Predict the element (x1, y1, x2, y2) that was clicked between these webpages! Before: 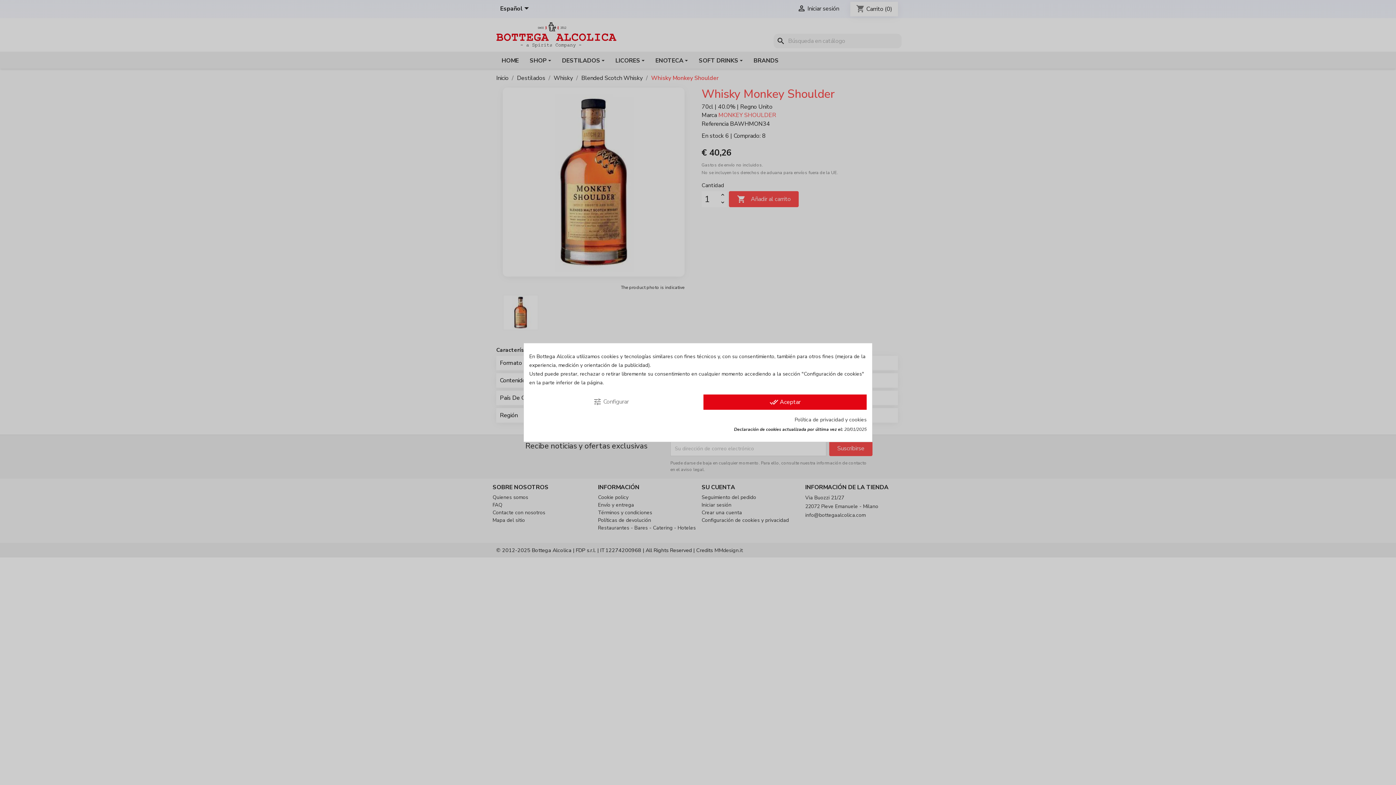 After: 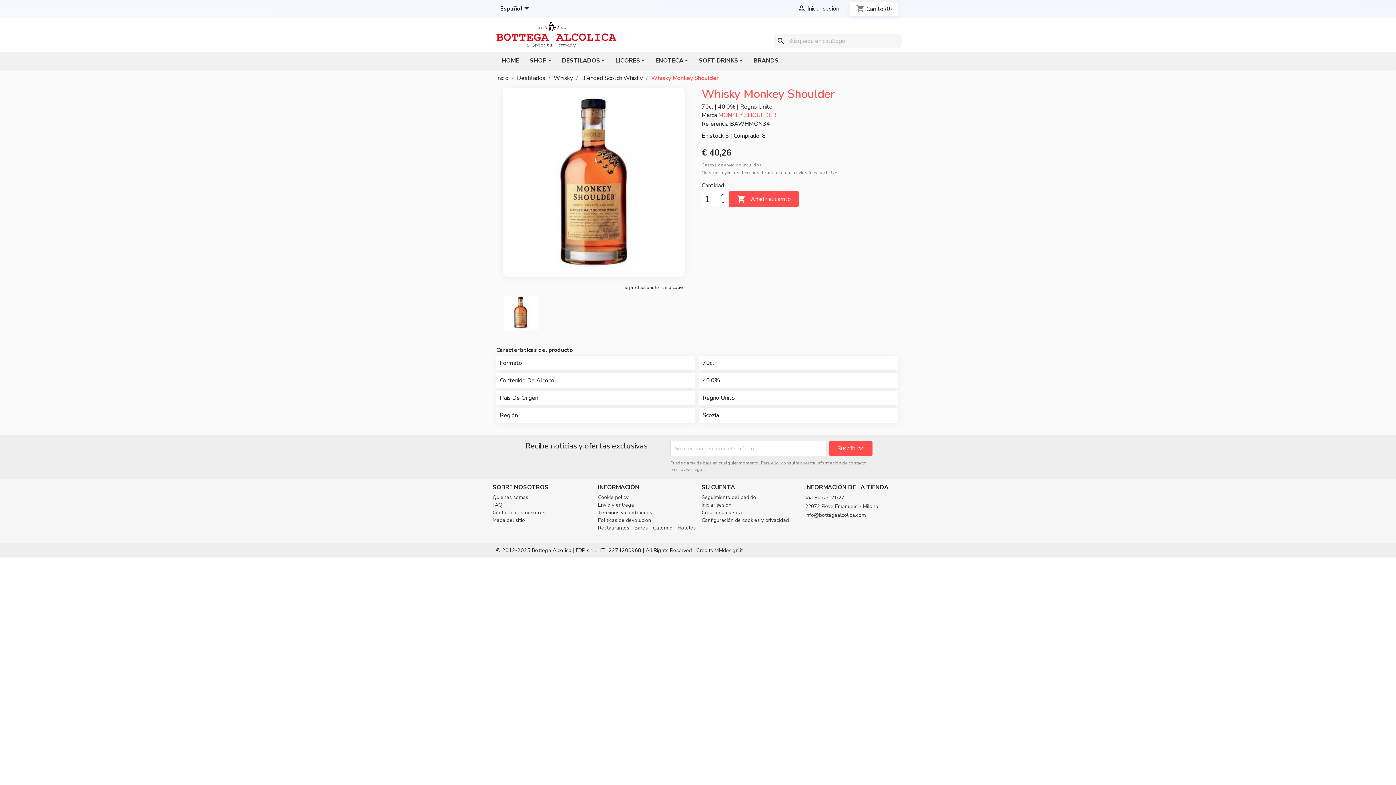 Action: label: done_all Aceptar bbox: (703, 394, 866, 410)